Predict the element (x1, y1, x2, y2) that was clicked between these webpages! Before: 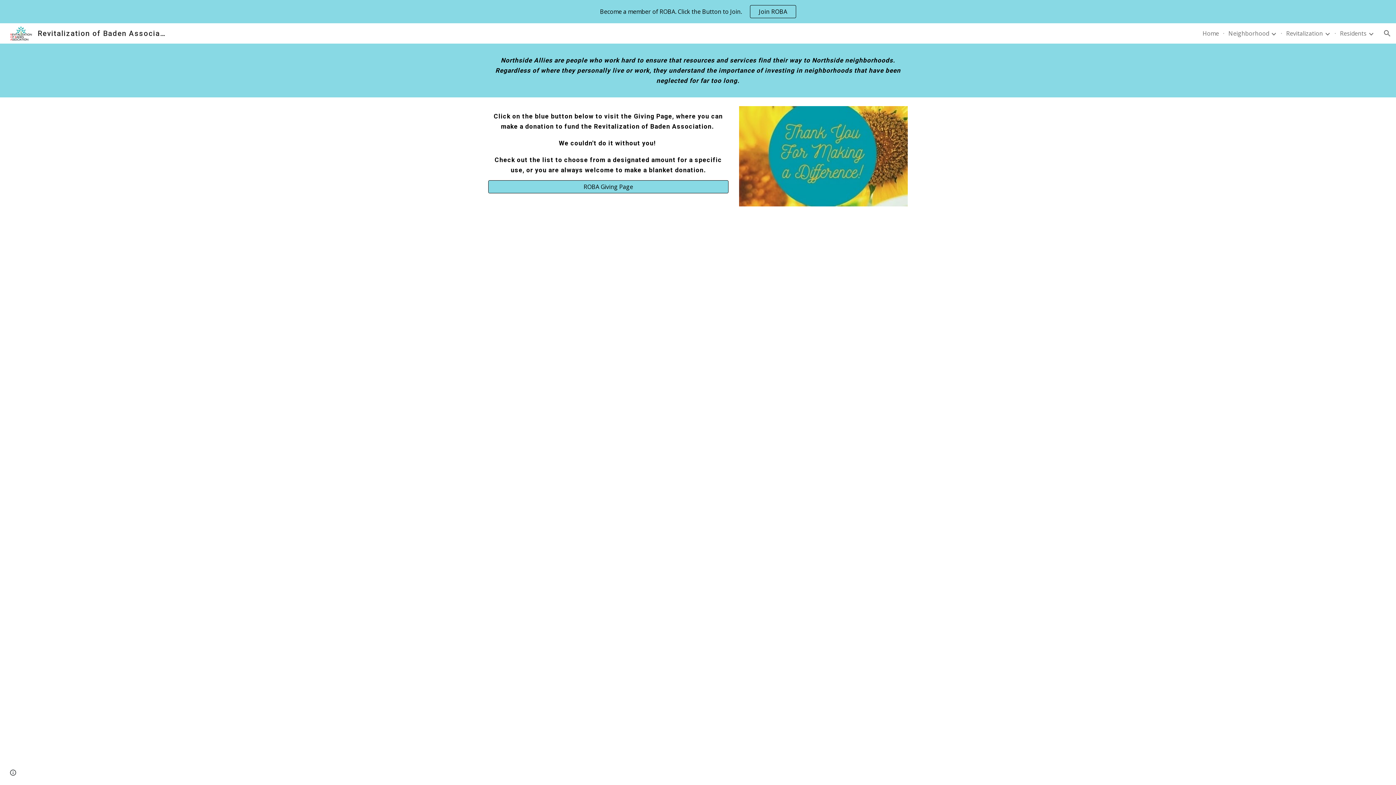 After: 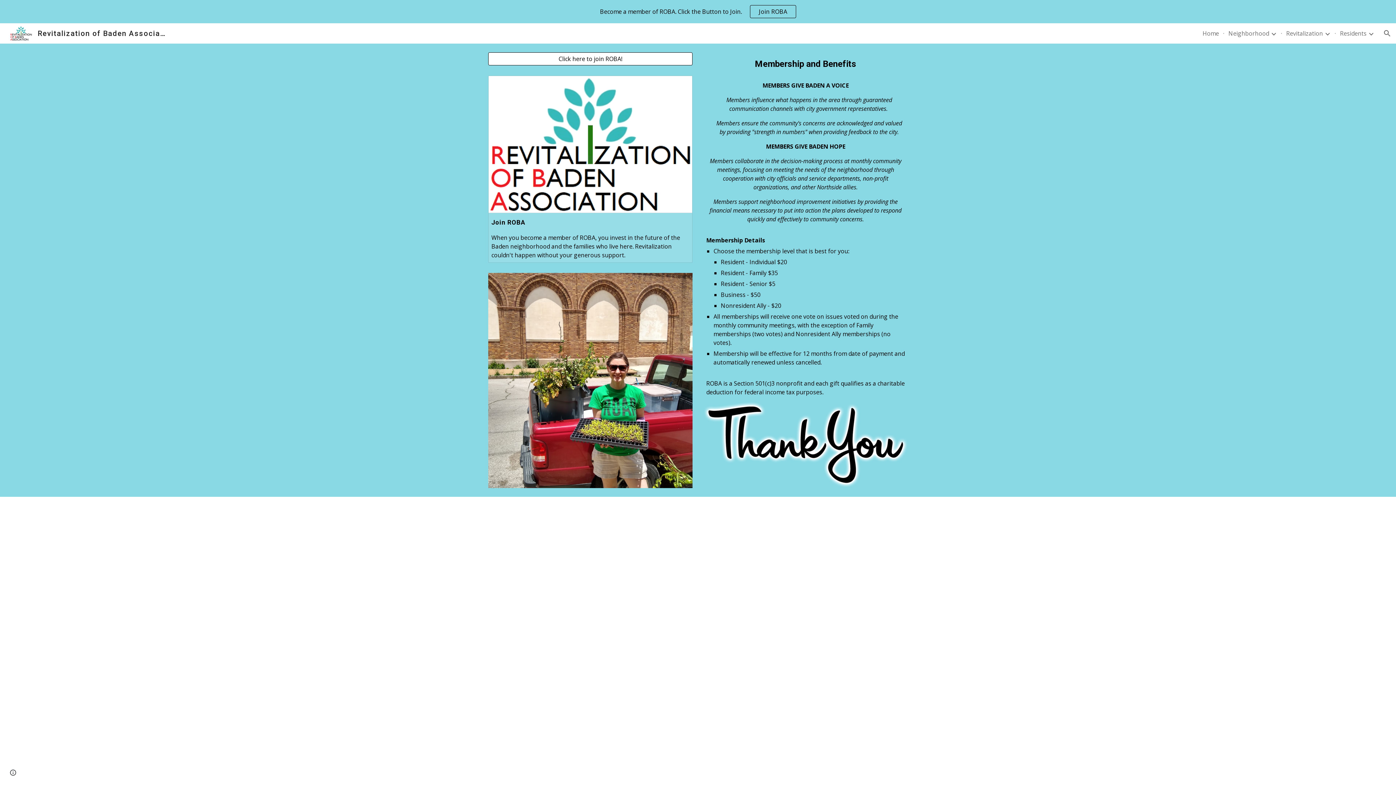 Action: bbox: (750, 5, 795, 17) label: Join ROBA